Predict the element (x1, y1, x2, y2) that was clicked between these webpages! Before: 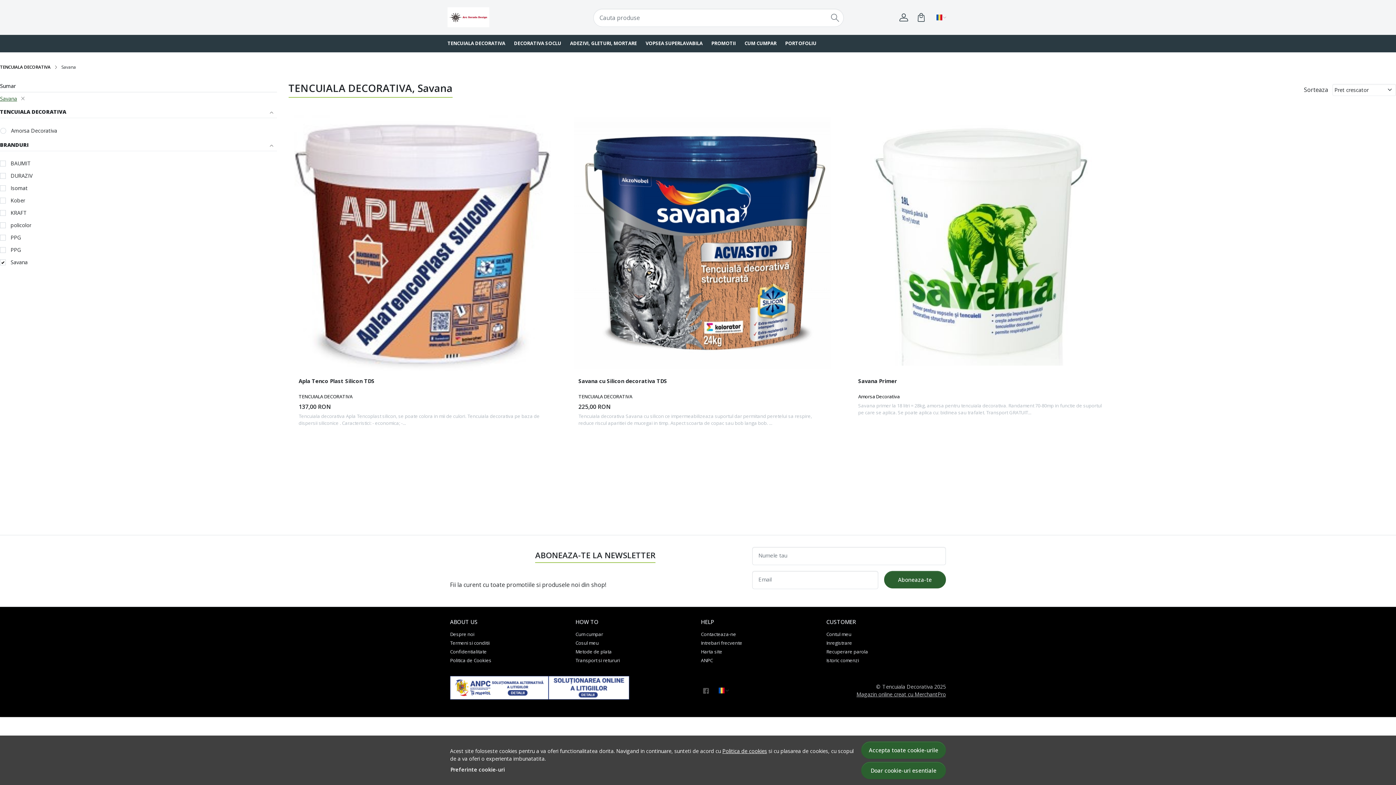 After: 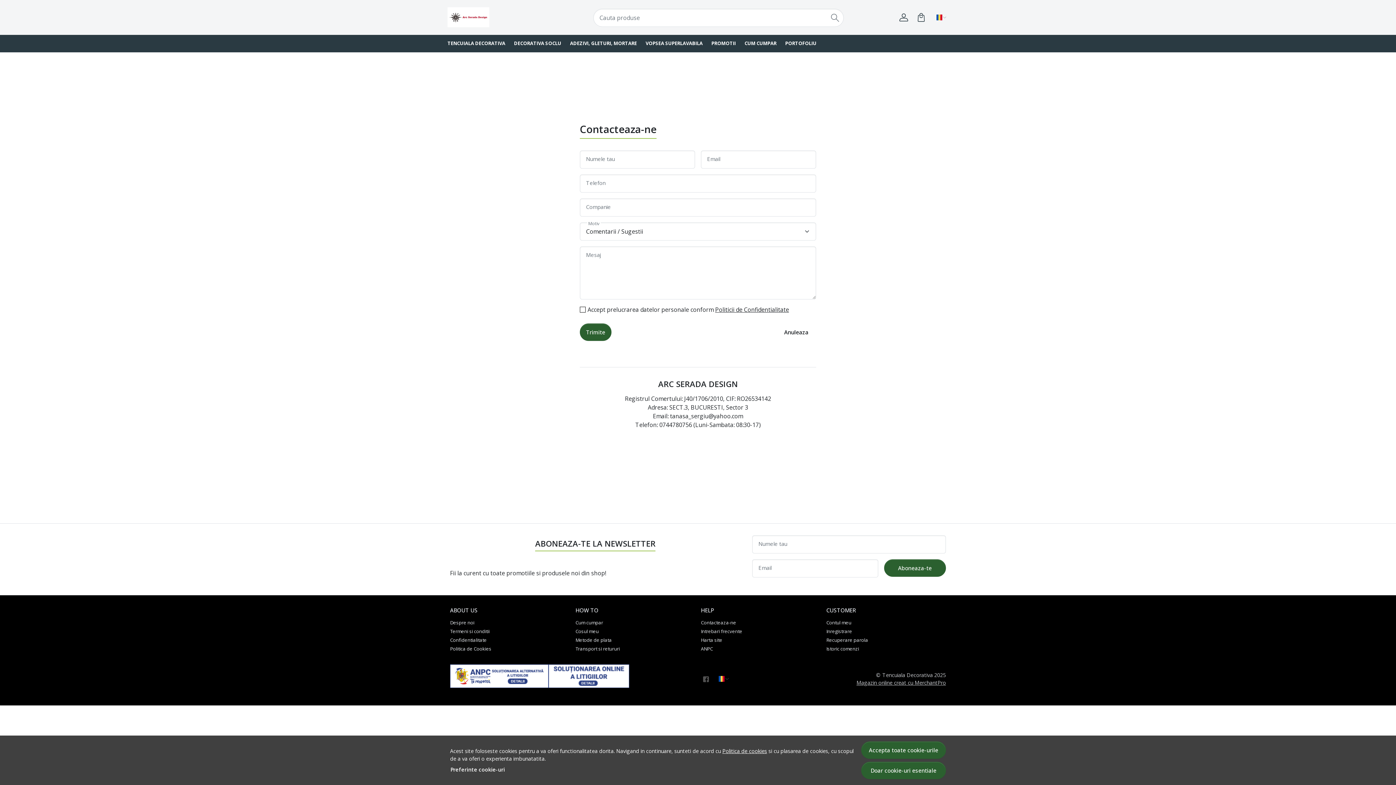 Action: label: Contacteaza-ne bbox: (701, 631, 736, 638)